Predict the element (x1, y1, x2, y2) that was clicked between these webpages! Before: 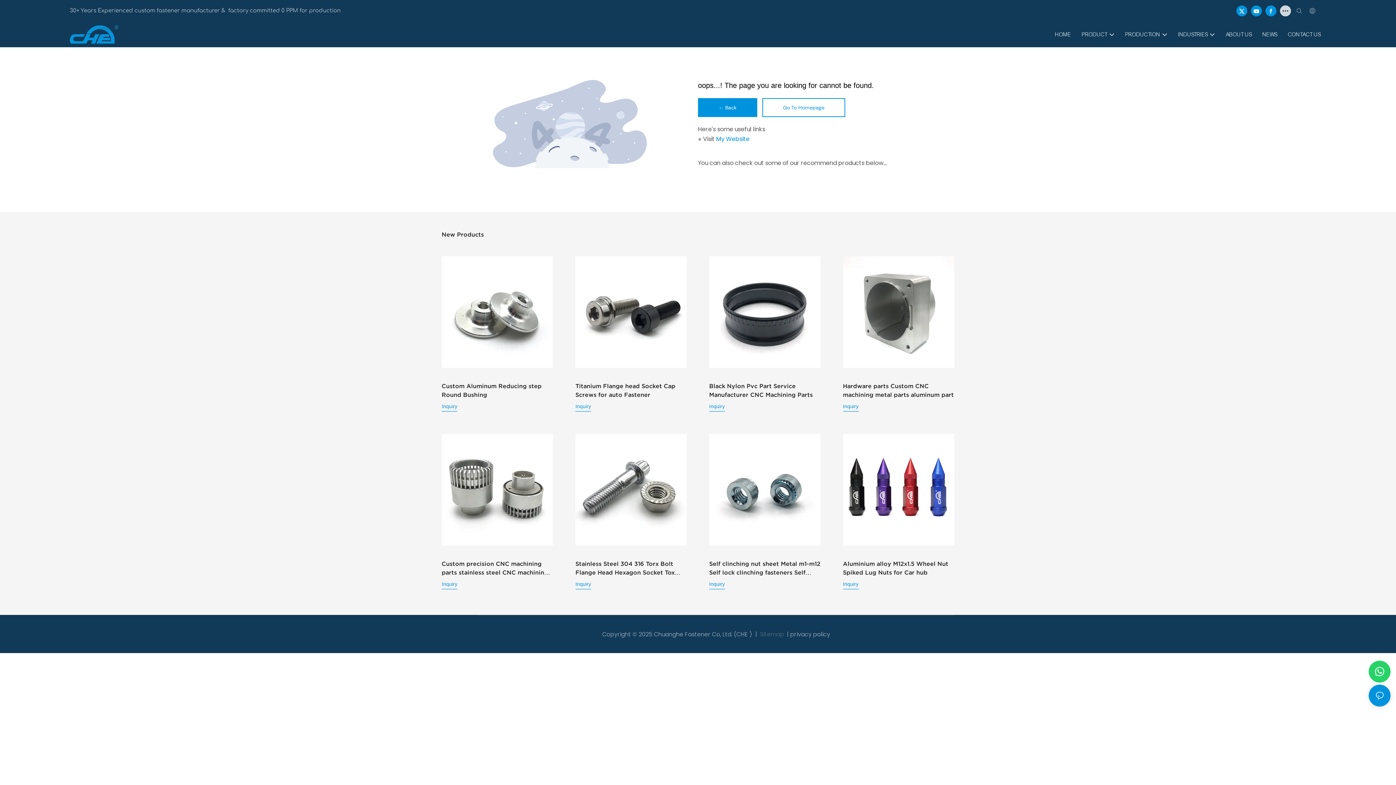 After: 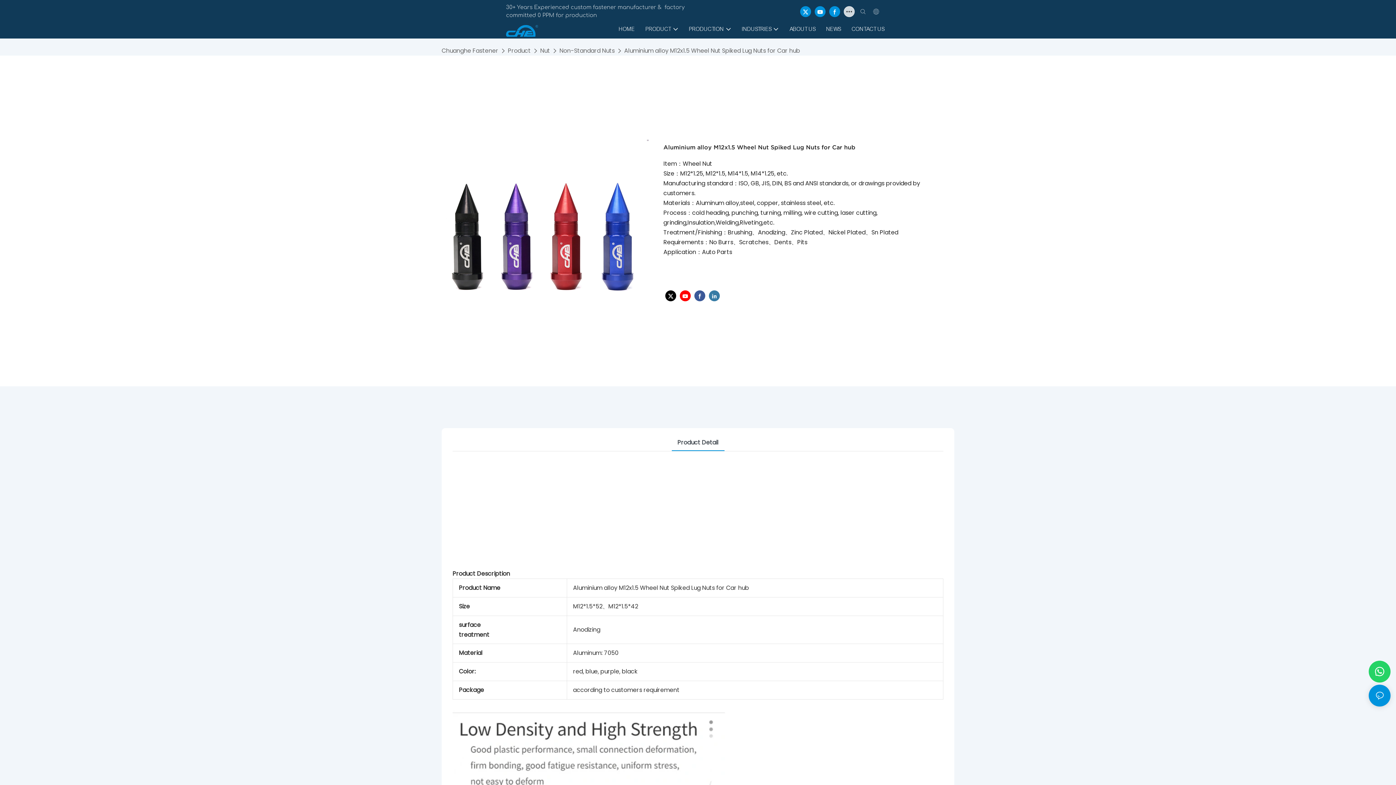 Action: bbox: (843, 434, 954, 545)